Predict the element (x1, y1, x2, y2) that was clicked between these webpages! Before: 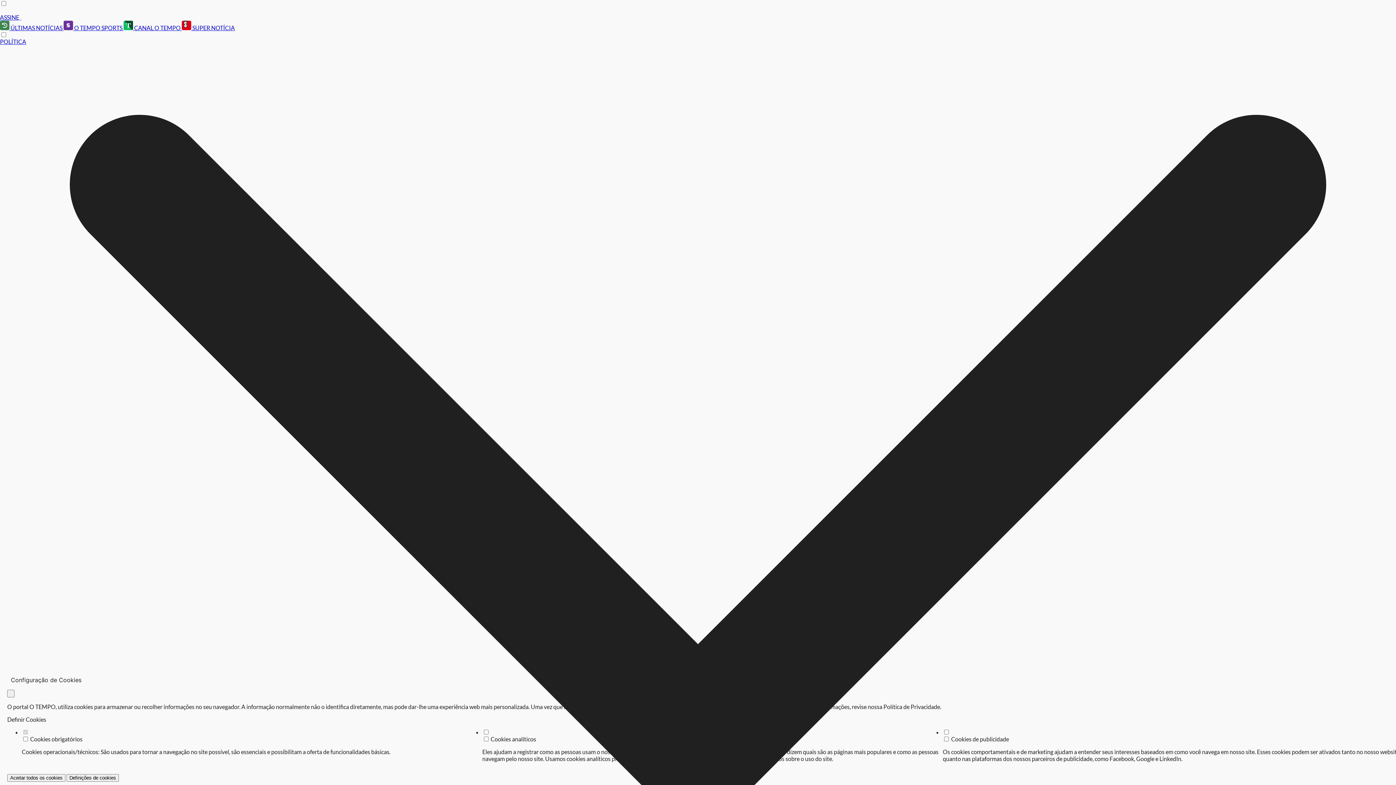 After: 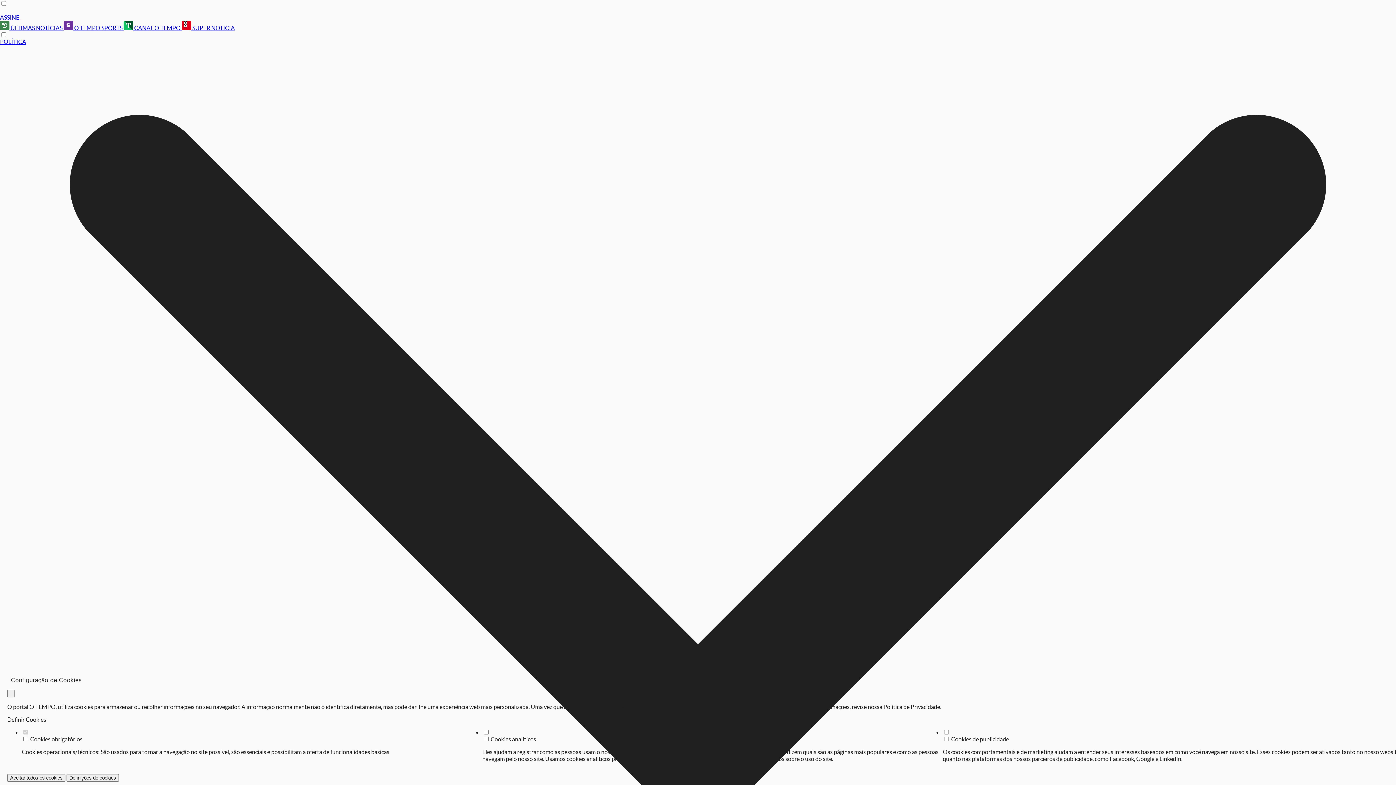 Action: label: POLÍTICA bbox: (0, 38, 26, 45)